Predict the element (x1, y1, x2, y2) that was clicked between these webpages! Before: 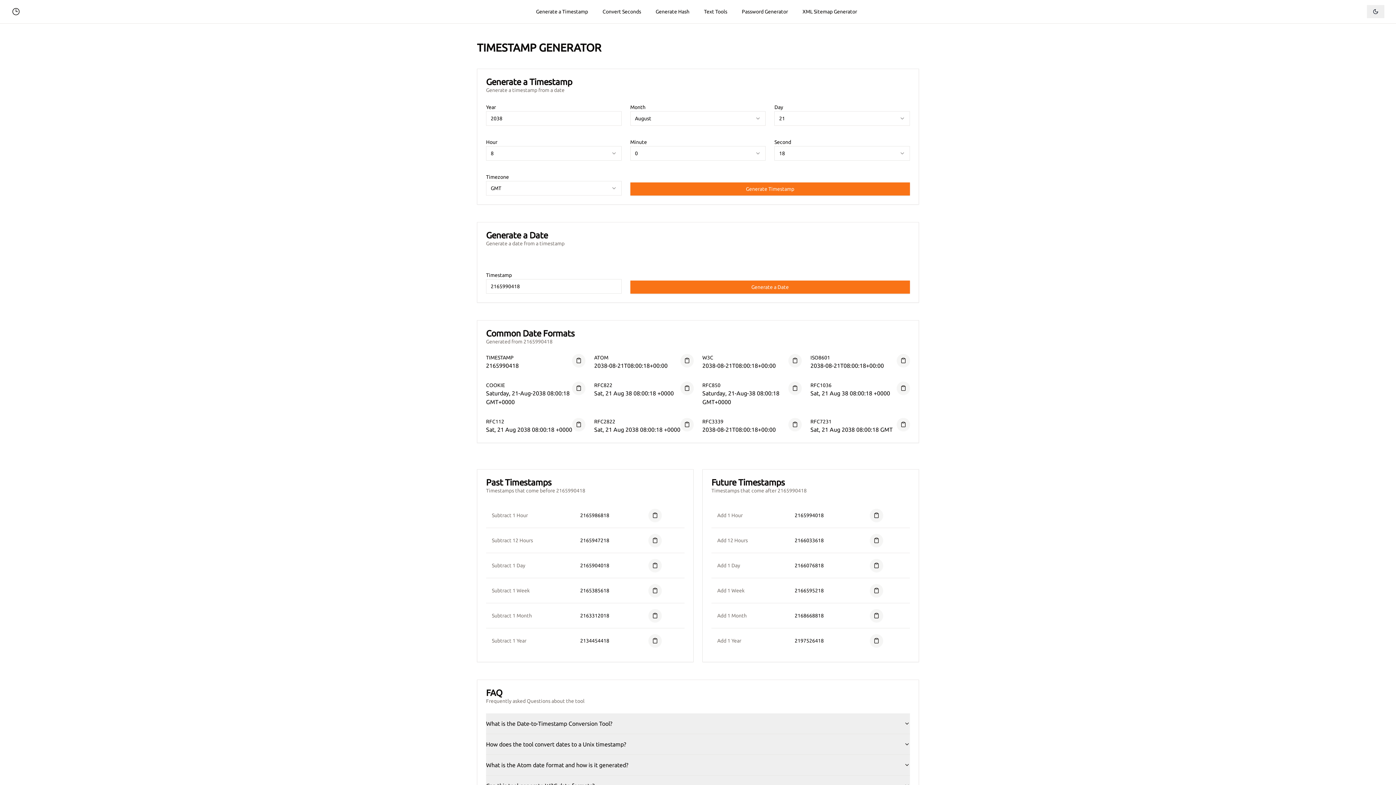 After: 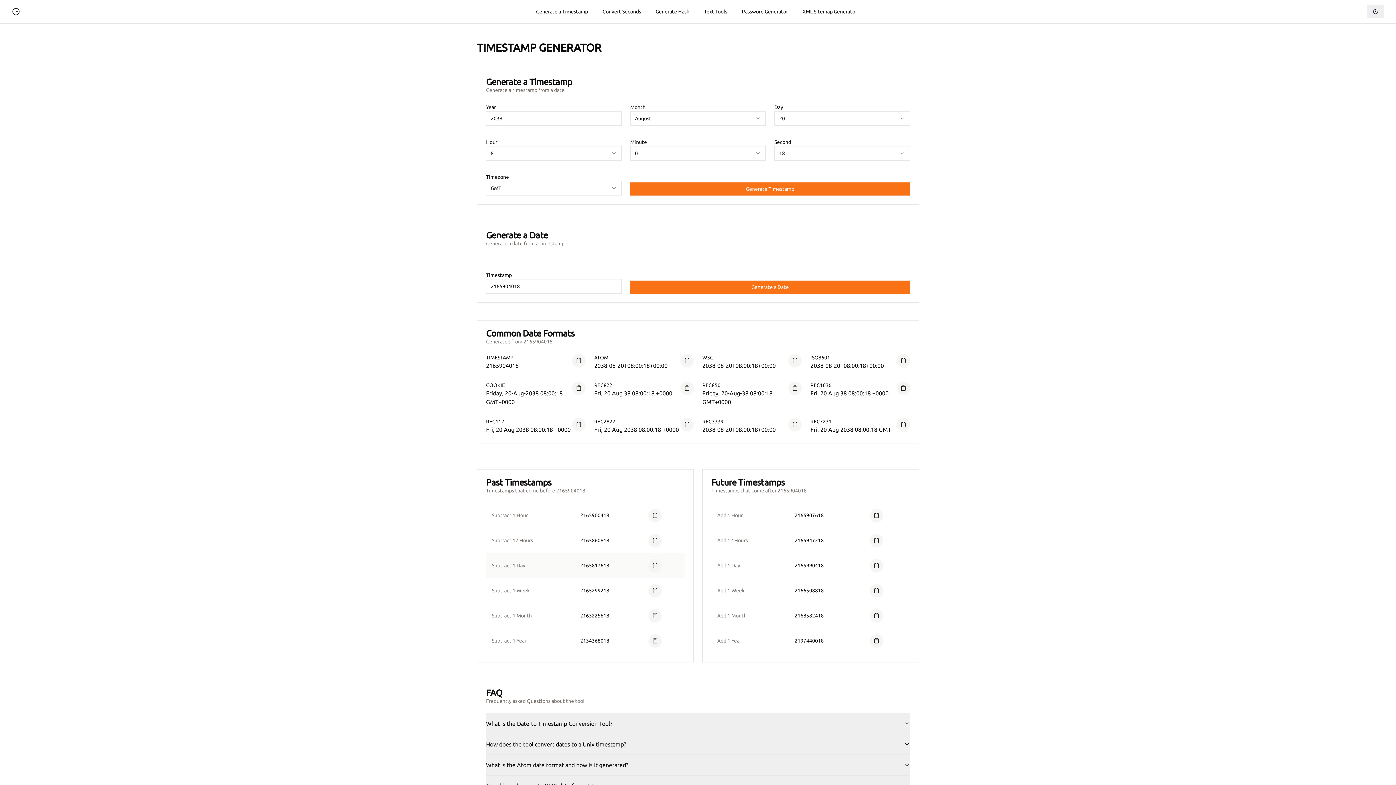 Action: label: 2165904018 bbox: (580, 562, 609, 568)